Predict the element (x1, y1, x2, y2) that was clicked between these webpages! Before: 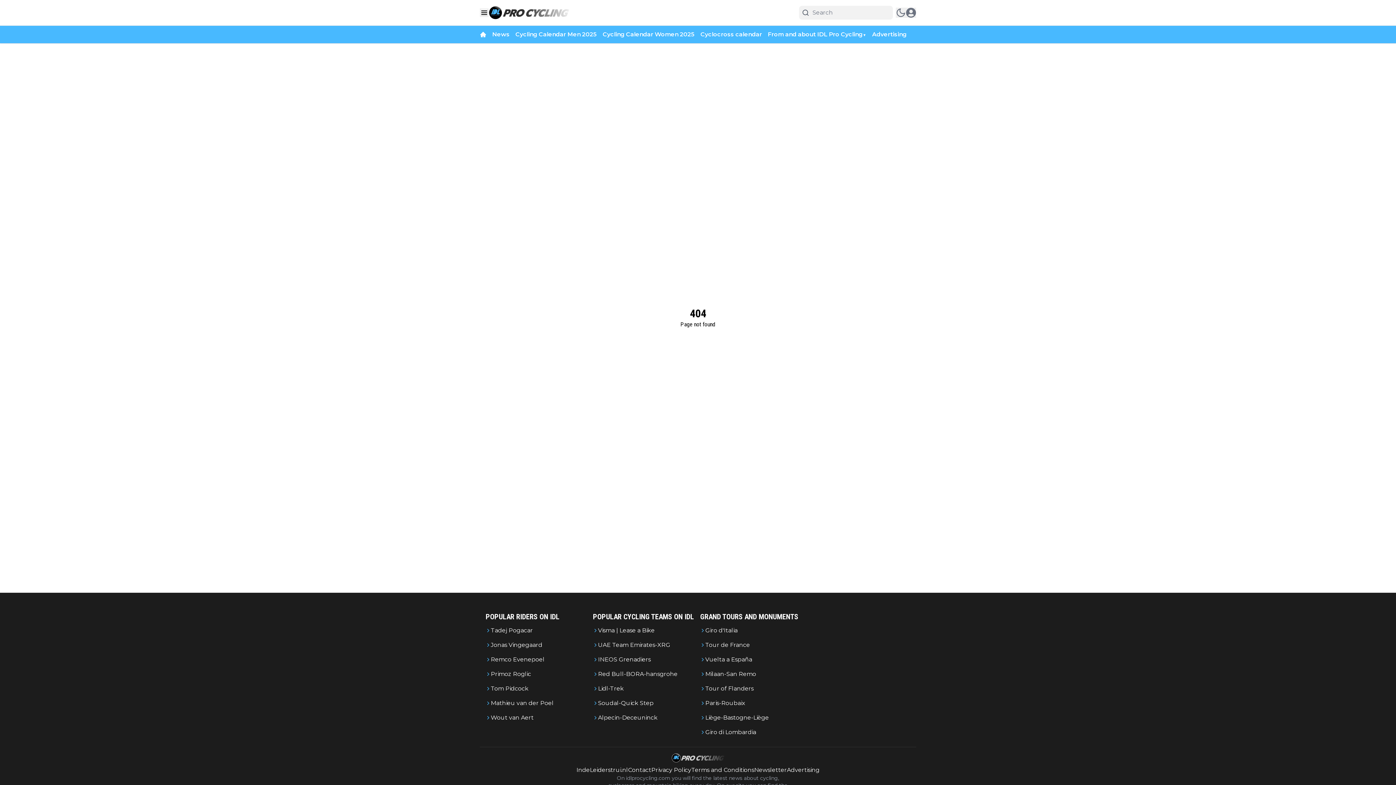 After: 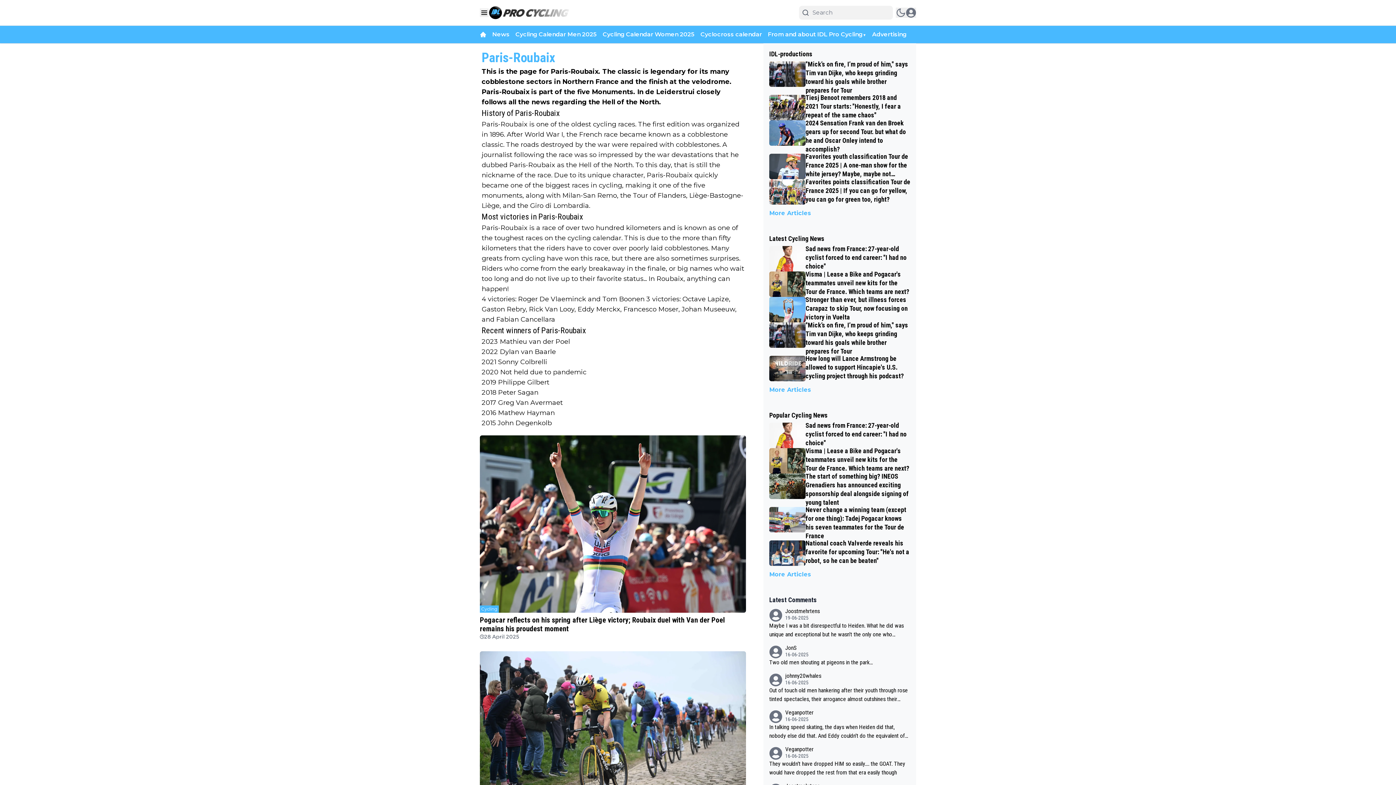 Action: label: Paris-Roubaix bbox: (700, 699, 769, 708)